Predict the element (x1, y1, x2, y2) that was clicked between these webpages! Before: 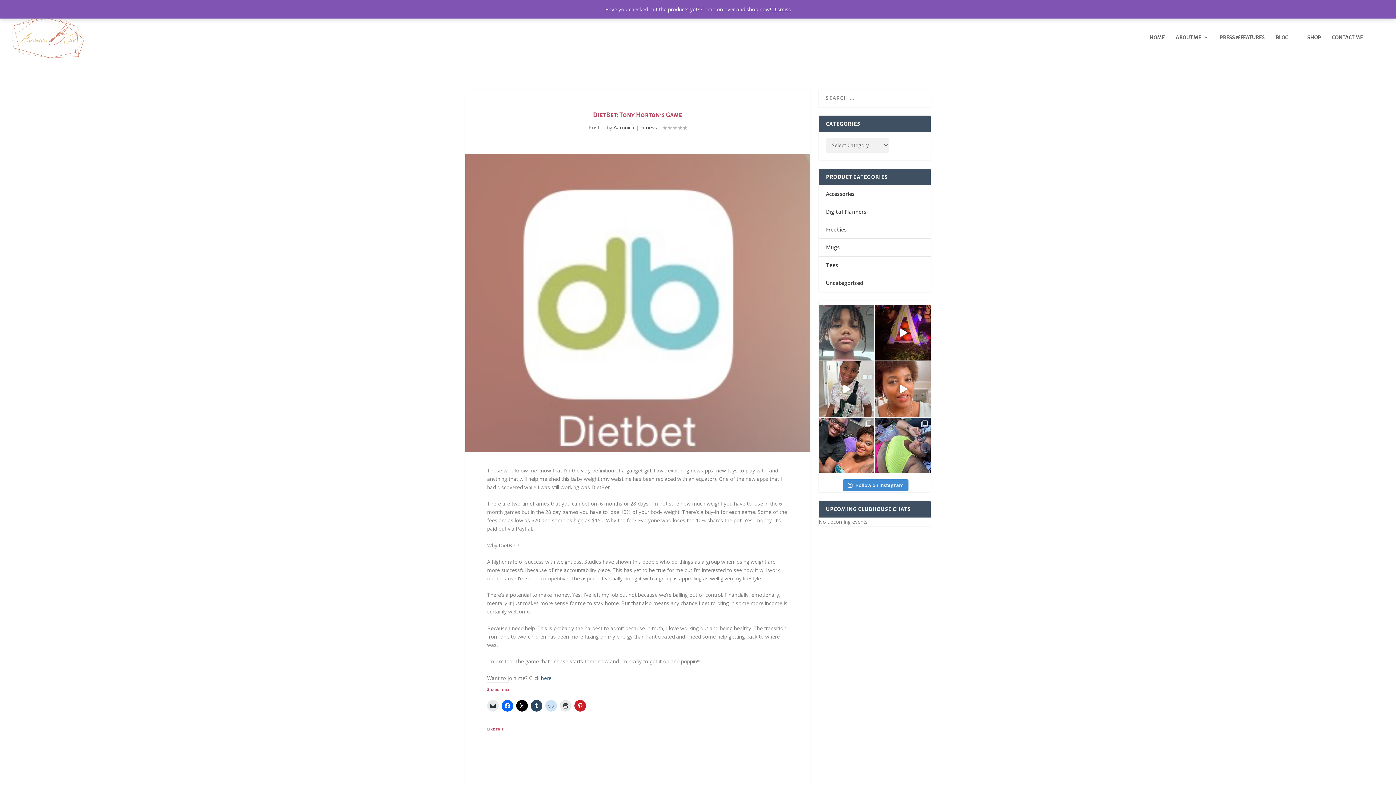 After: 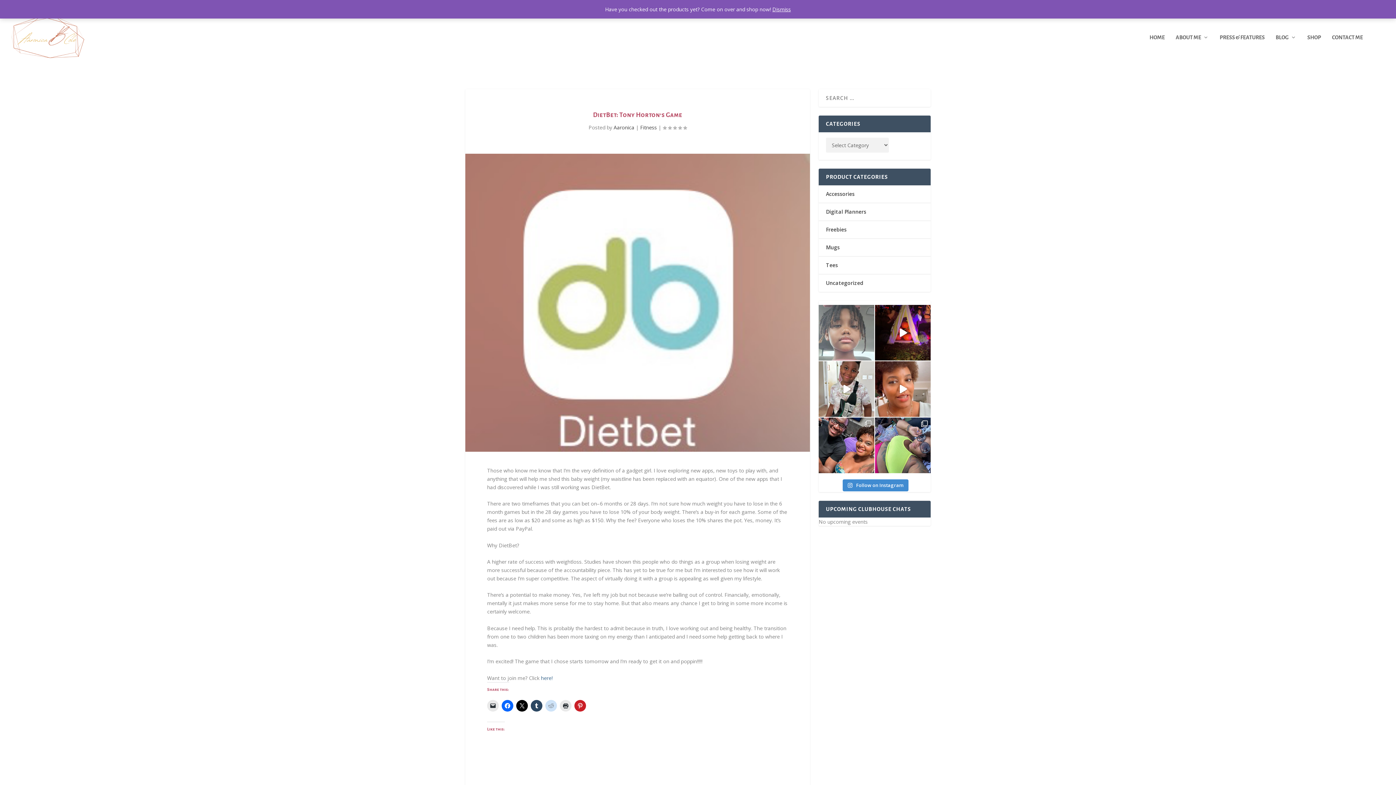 Action: label: ABC sent me this picture of herself and I just wan bbox: (818, 305, 874, 360)